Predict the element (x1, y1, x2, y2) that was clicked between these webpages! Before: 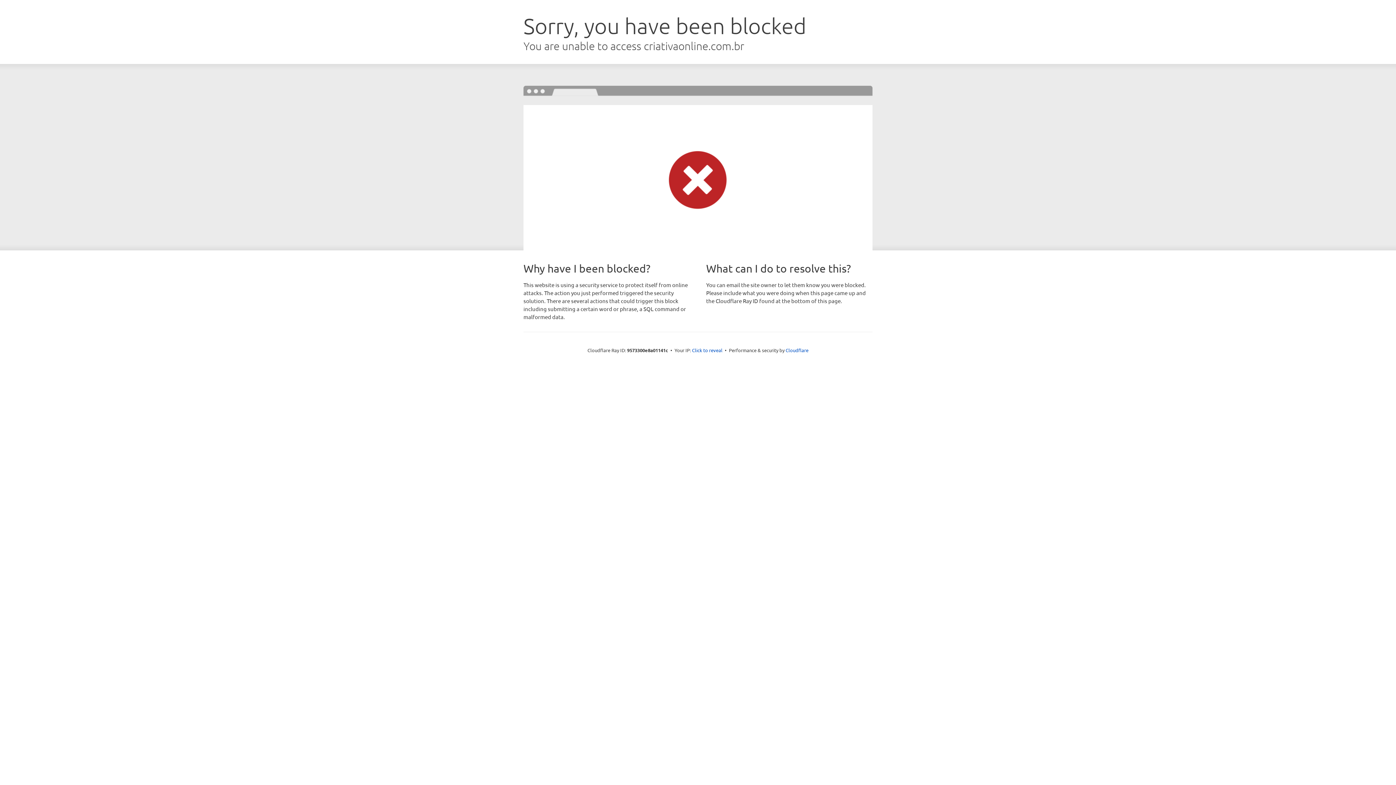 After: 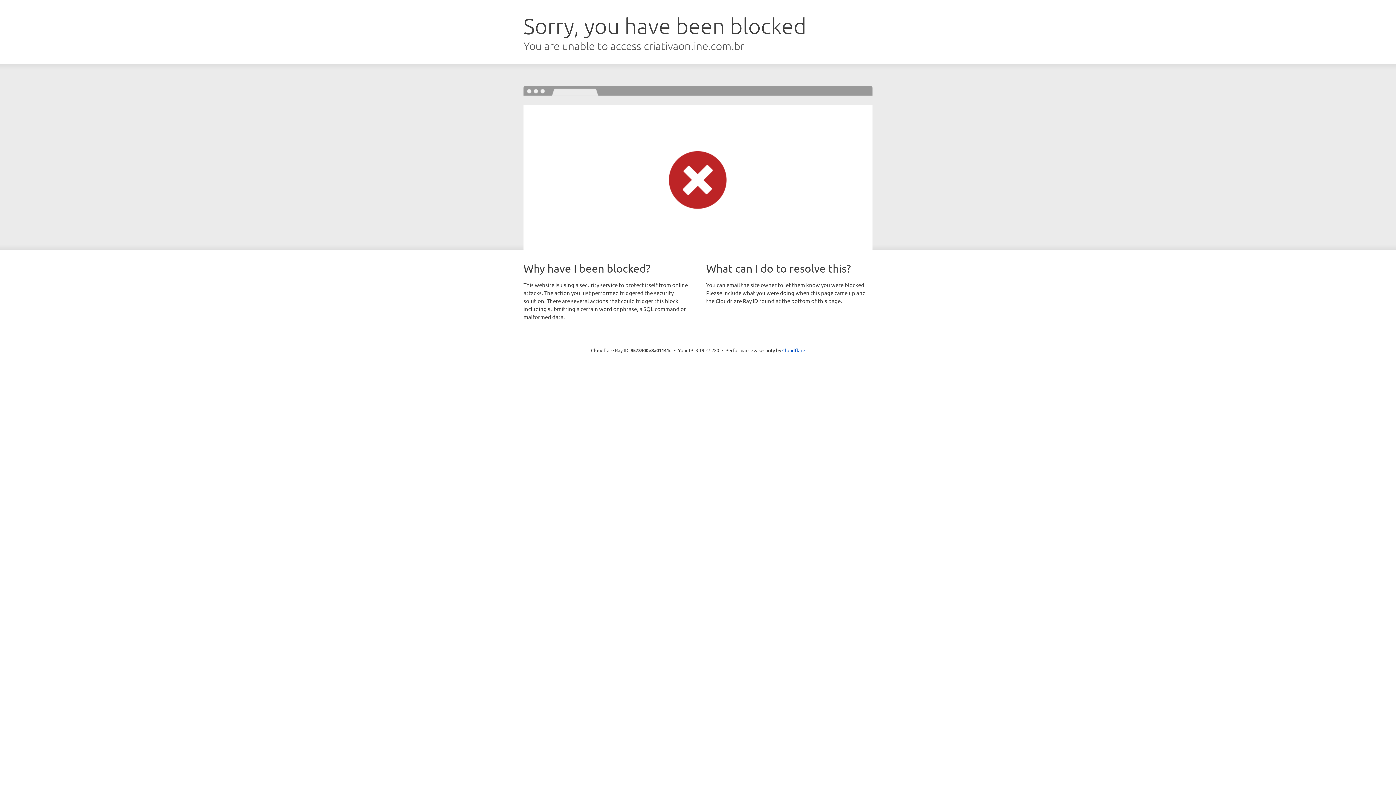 Action: label: Click to reveal bbox: (692, 346, 722, 353)